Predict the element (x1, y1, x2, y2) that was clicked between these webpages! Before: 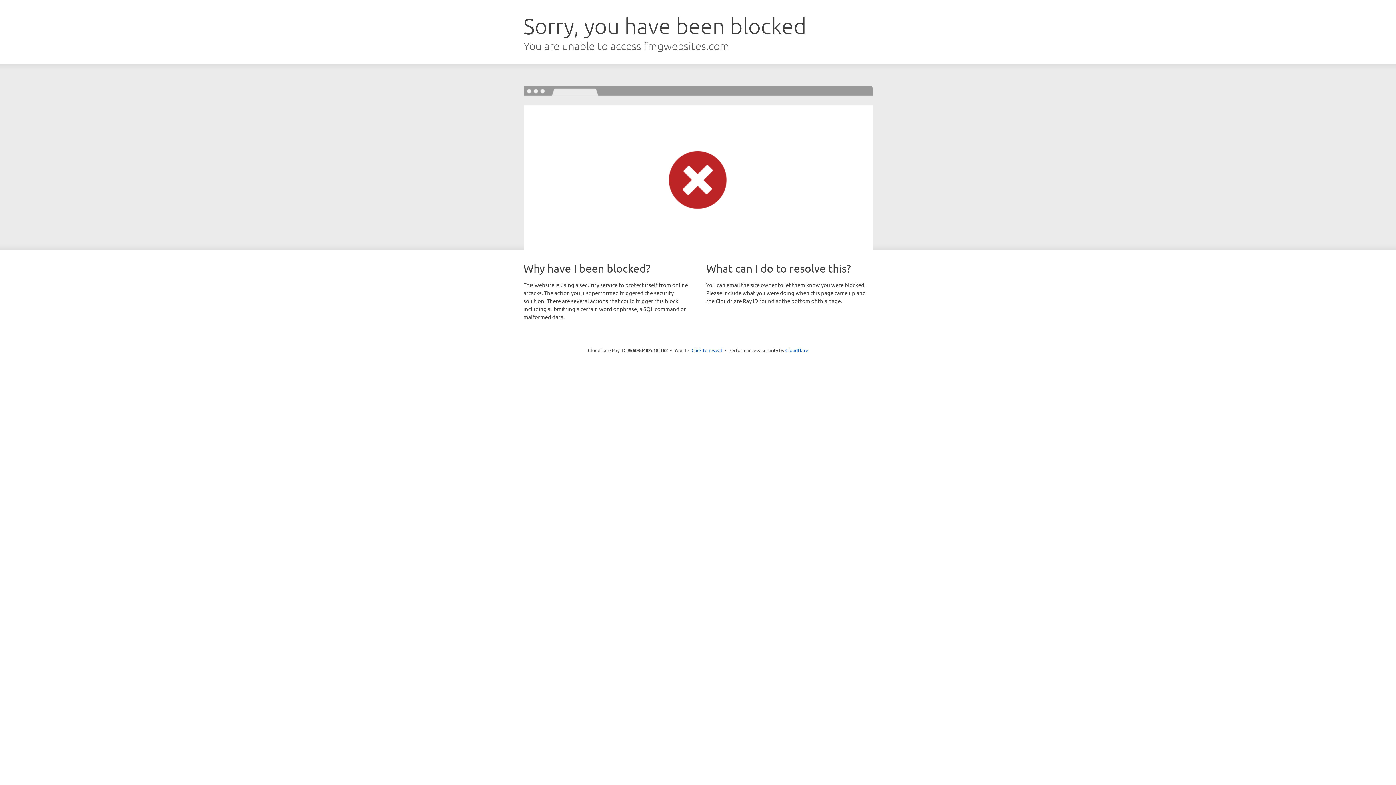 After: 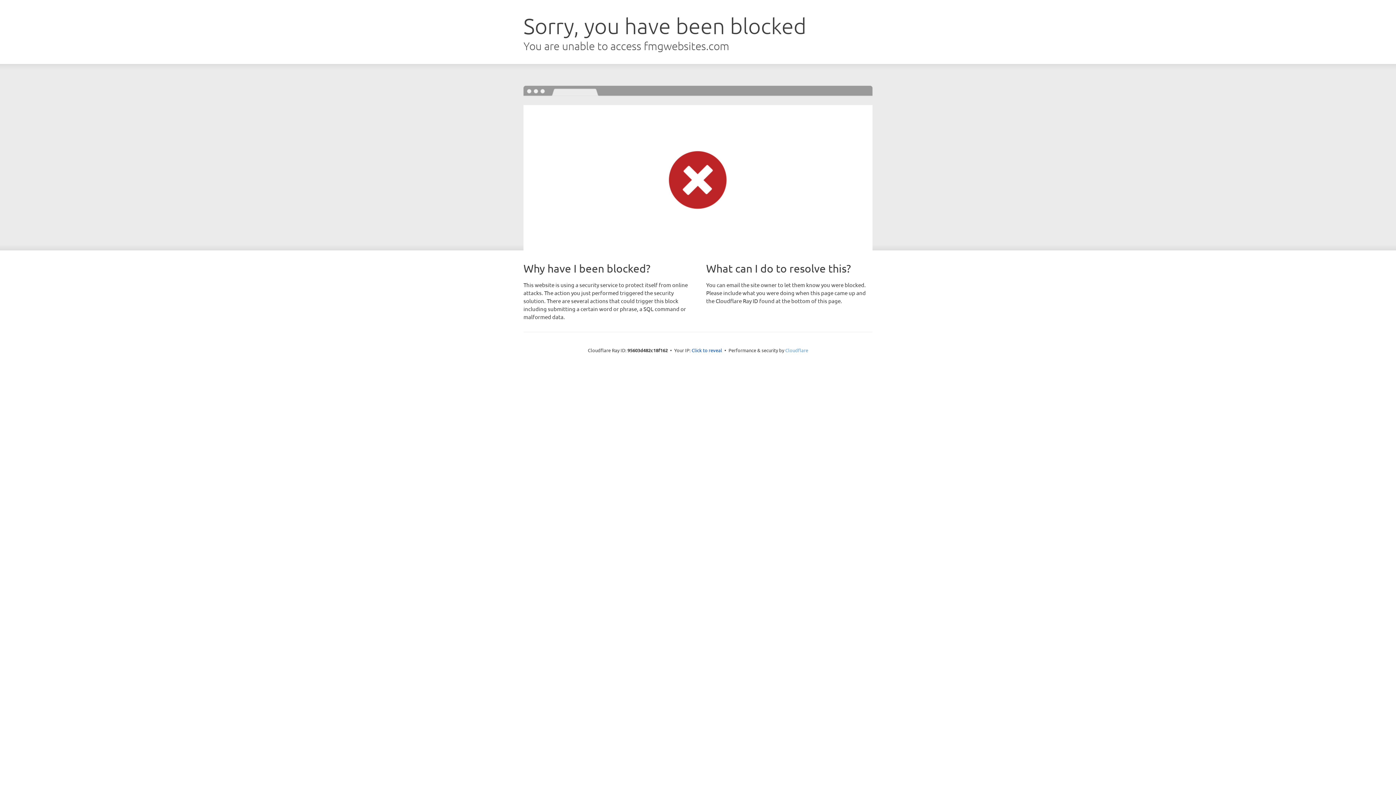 Action: label: Cloudflare bbox: (785, 347, 808, 353)